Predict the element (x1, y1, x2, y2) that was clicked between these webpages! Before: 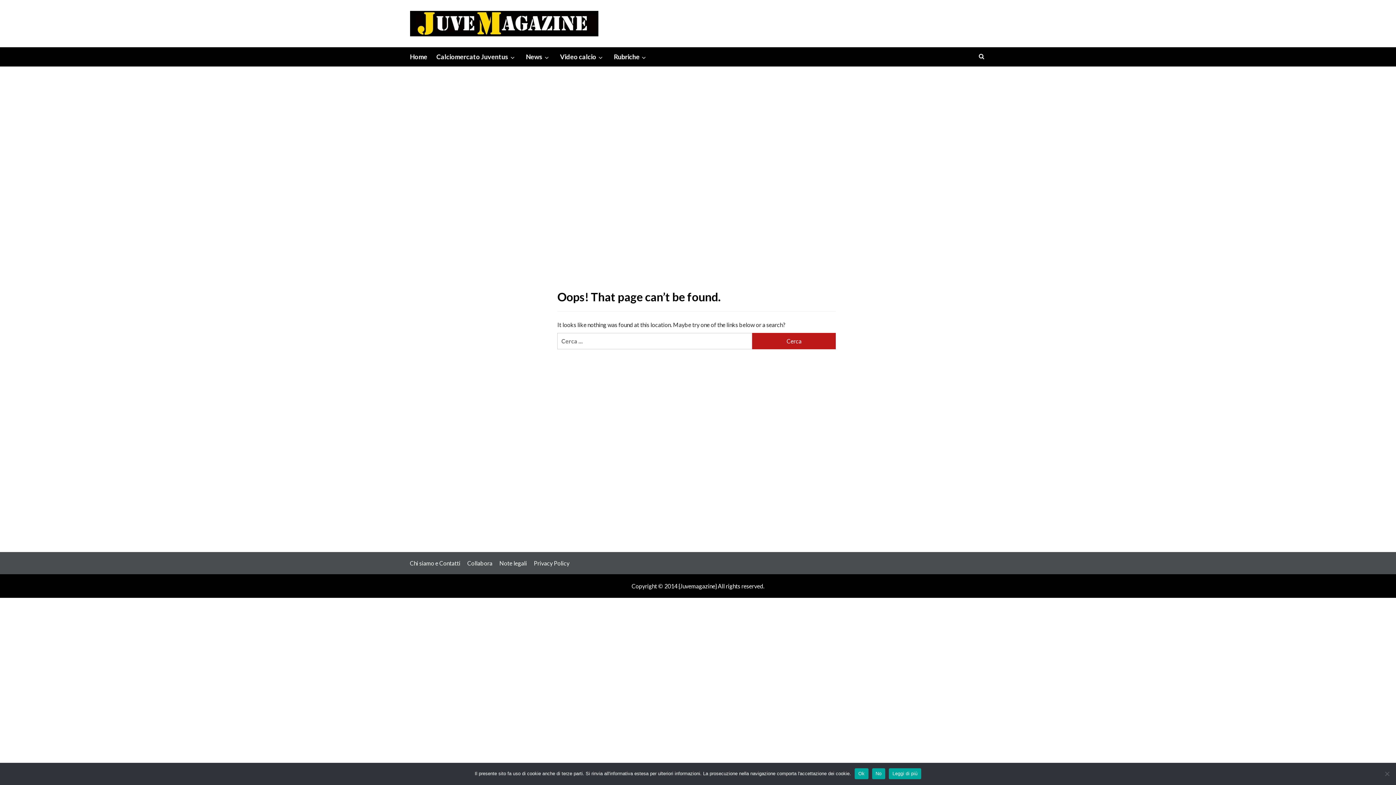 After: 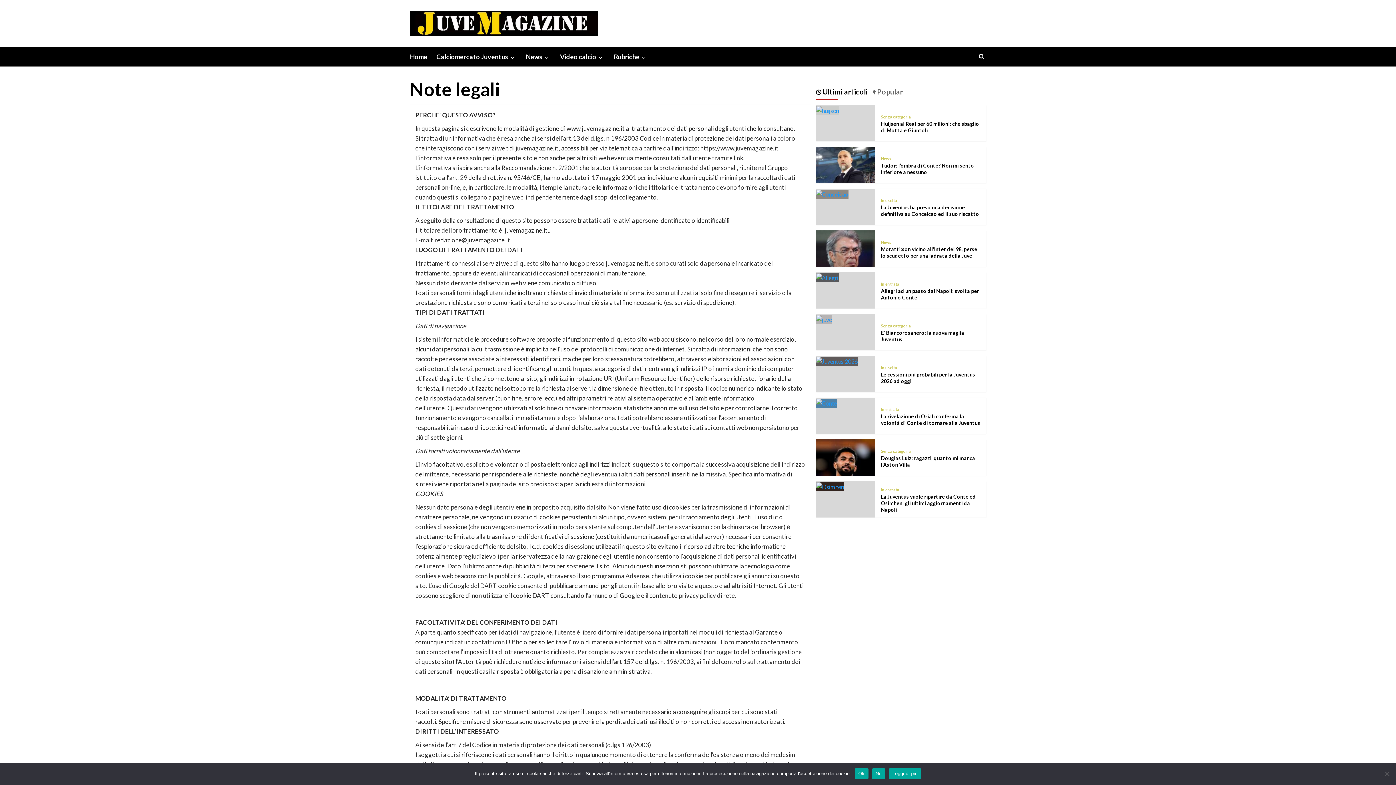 Action: label: Note legali bbox: (499, 560, 532, 567)